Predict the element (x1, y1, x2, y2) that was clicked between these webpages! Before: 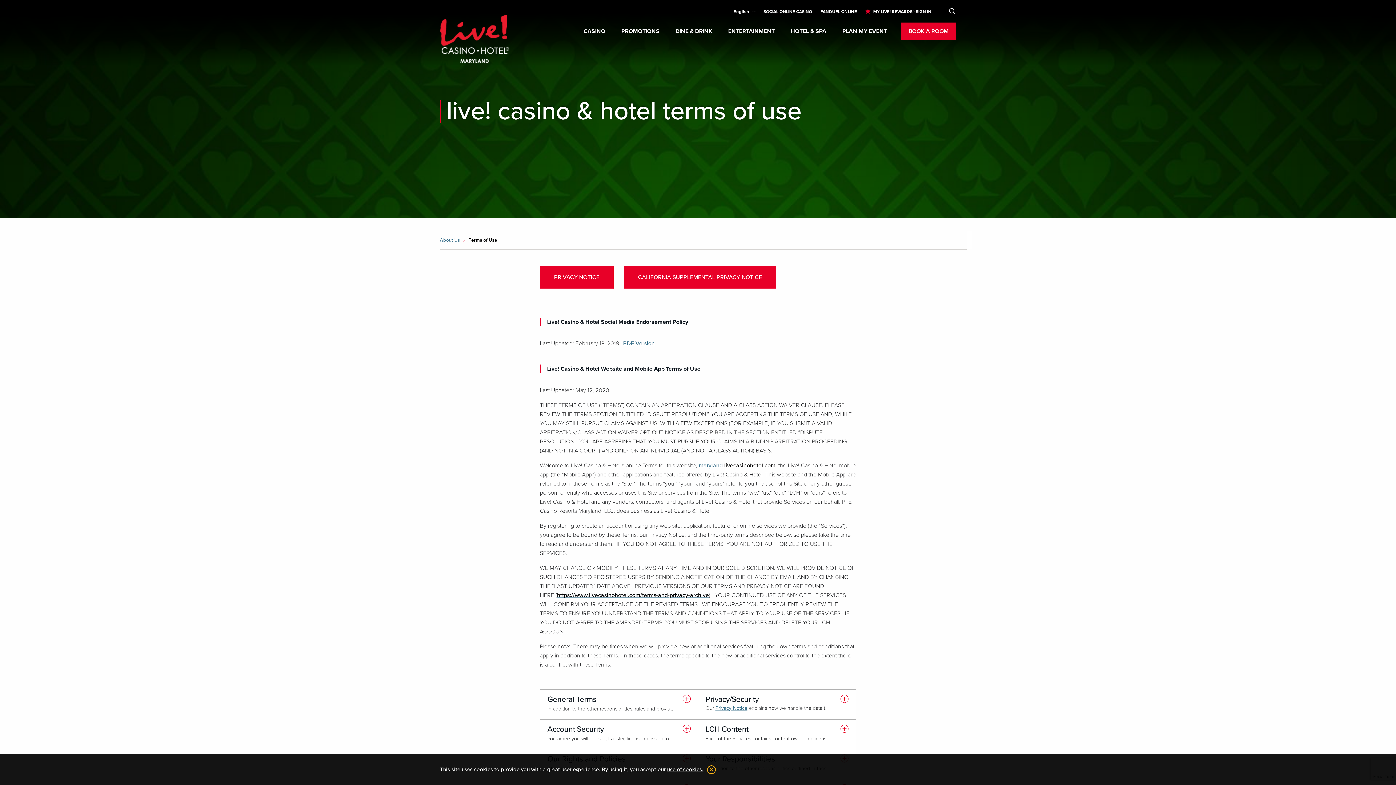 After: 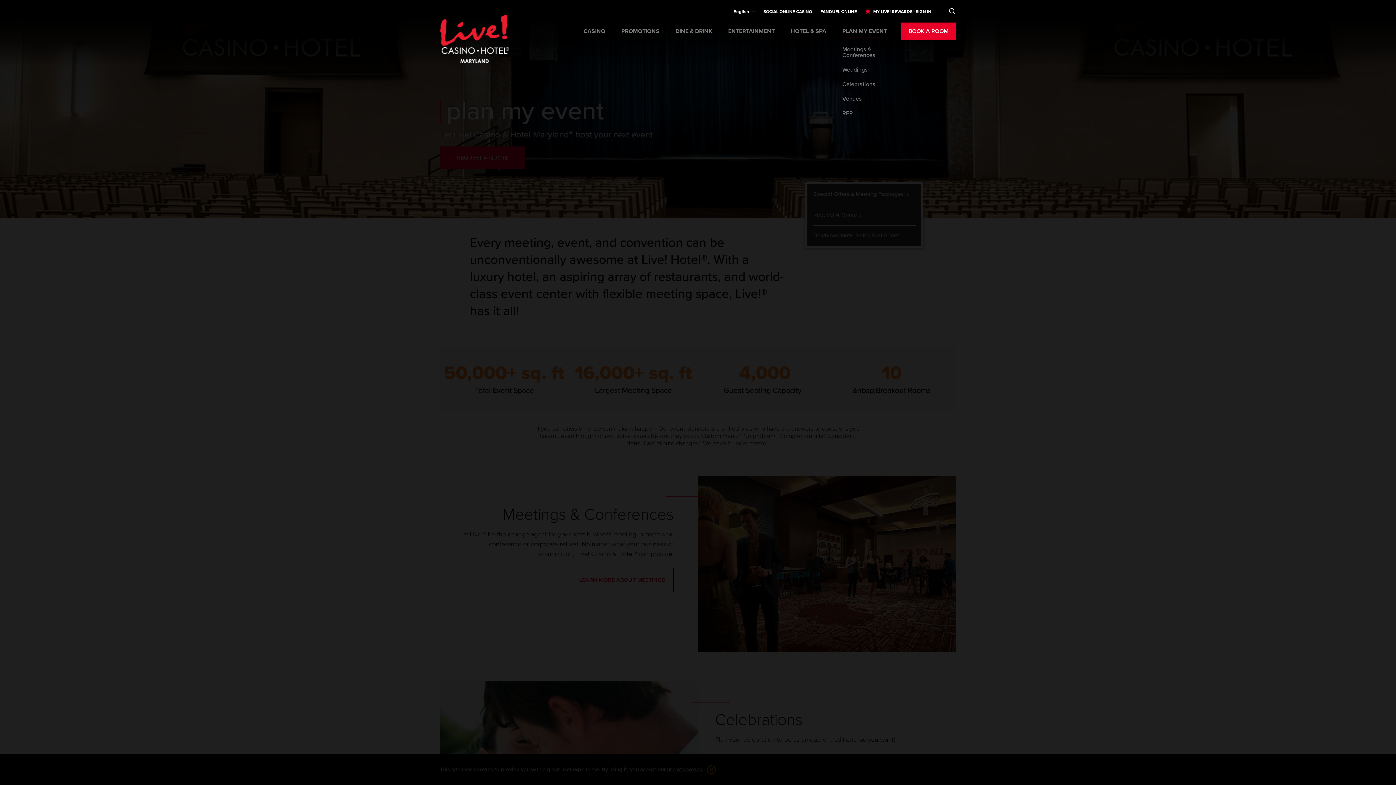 Action: bbox: (834, 23, 895, 39) label: Main navigation link